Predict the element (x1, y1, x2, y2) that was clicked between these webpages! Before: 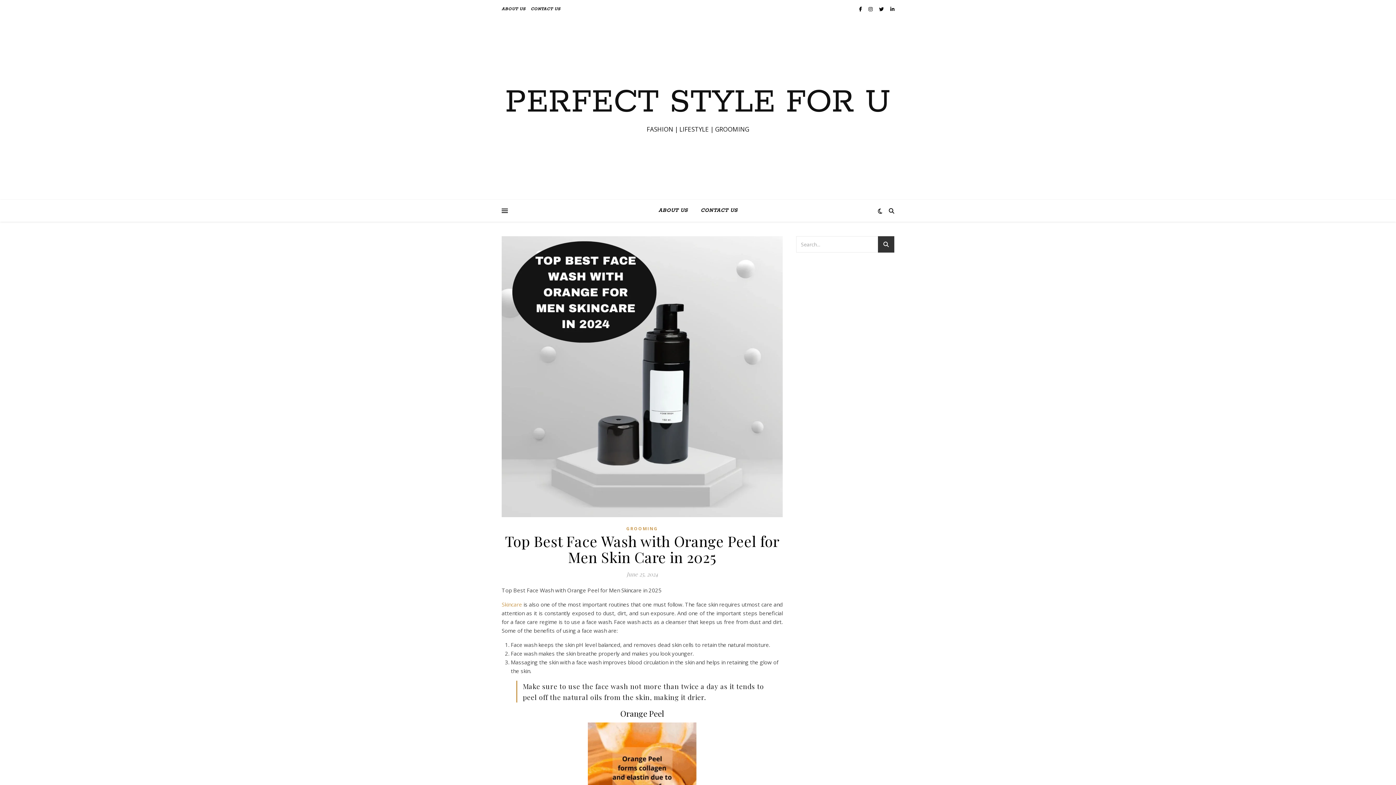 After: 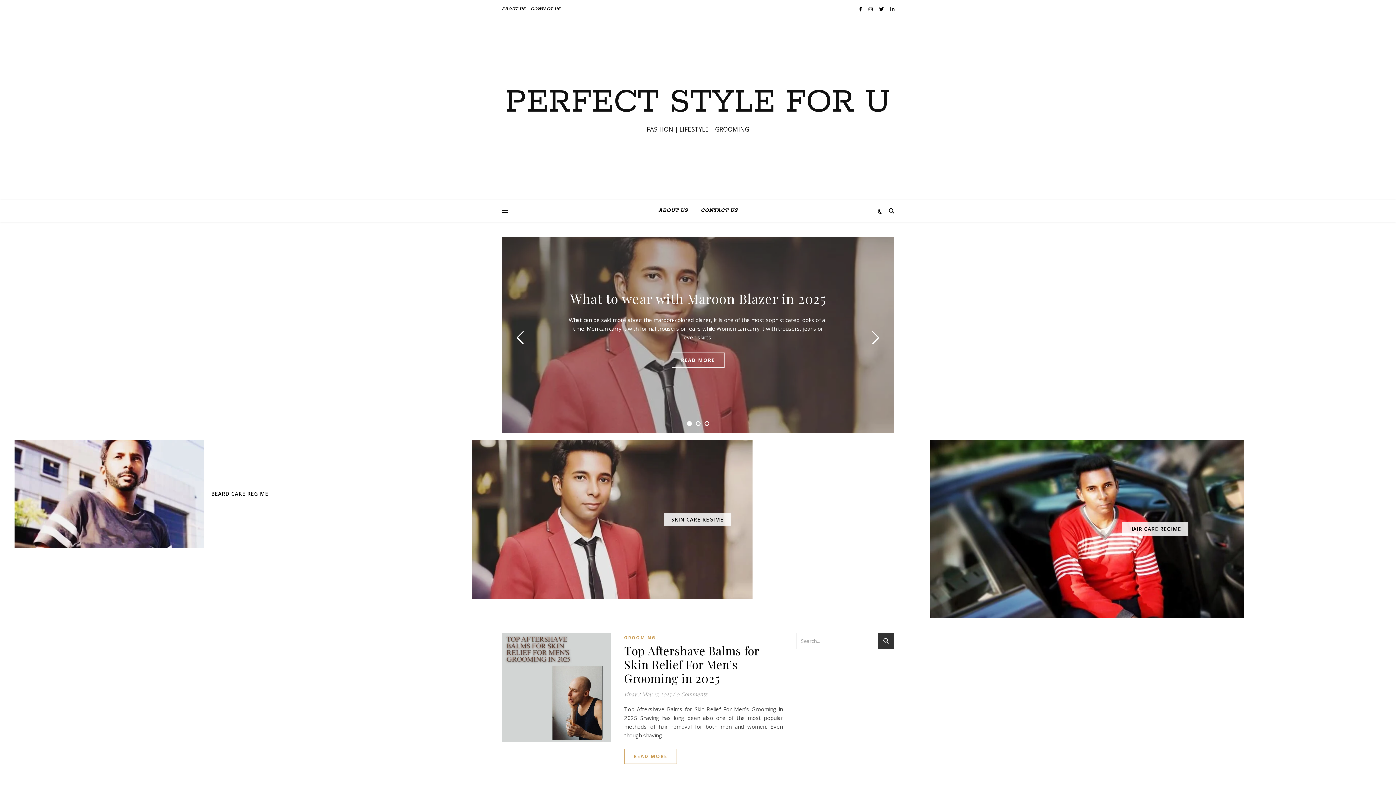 Action: label: PERFECT STYLE FOR U bbox: (0, 84, 1396, 120)